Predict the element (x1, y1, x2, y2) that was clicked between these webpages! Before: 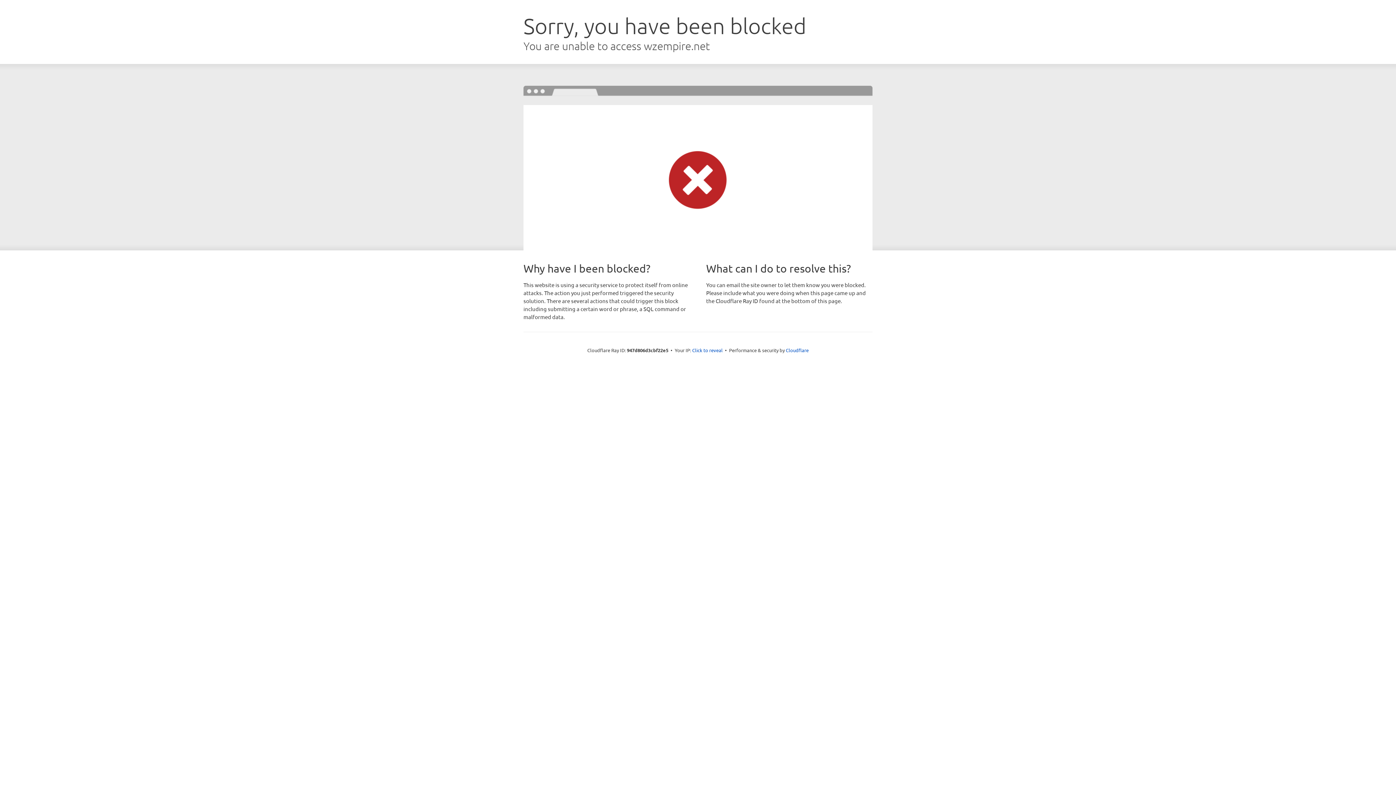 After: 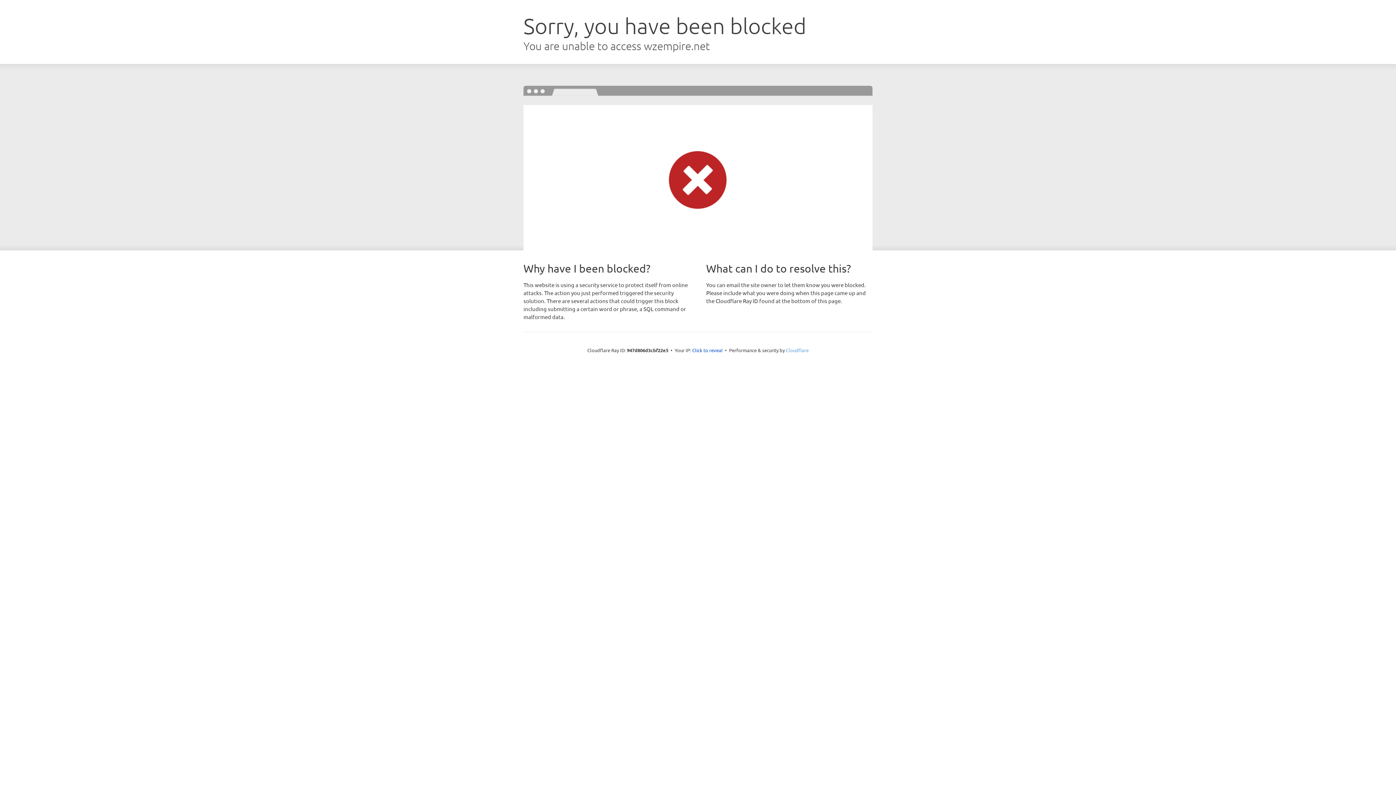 Action: label: Cloudflare bbox: (786, 347, 808, 353)